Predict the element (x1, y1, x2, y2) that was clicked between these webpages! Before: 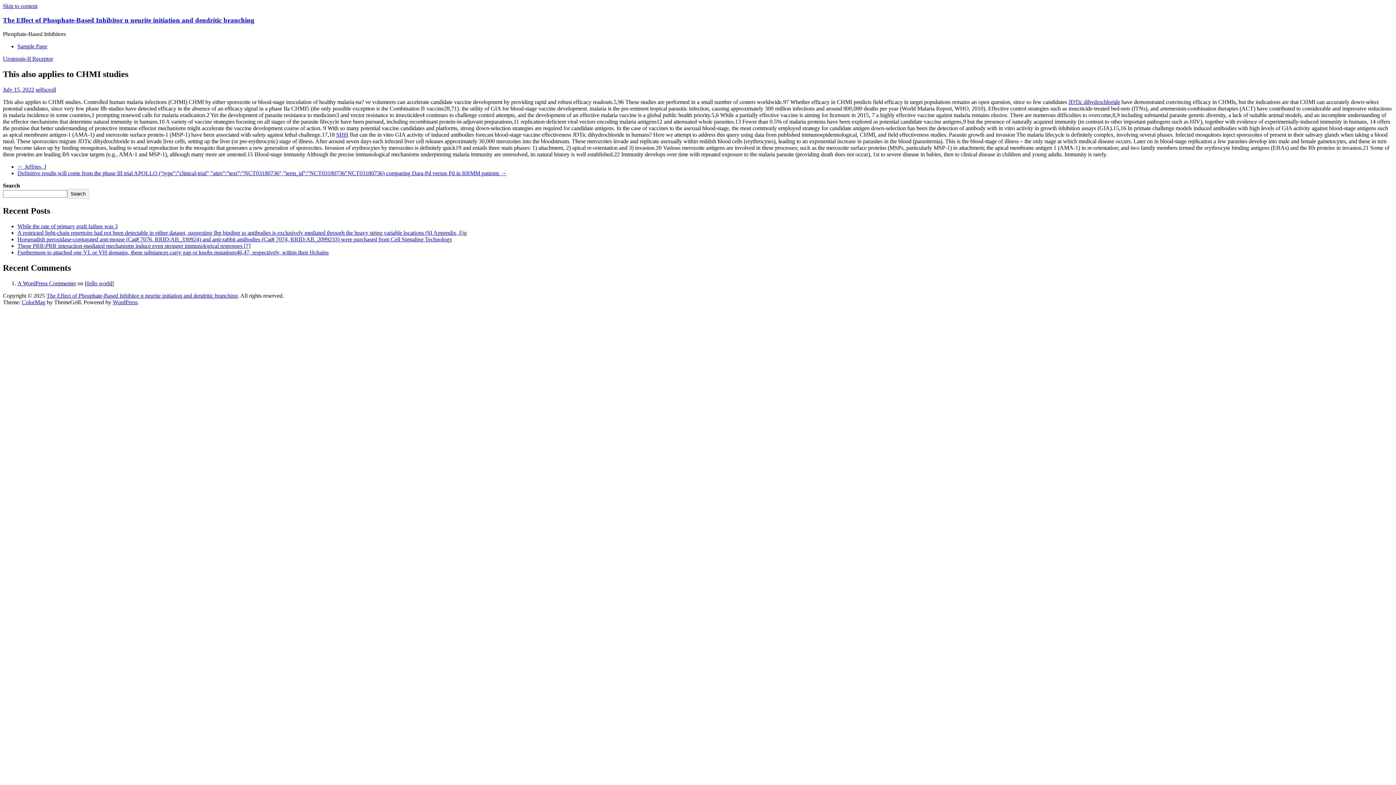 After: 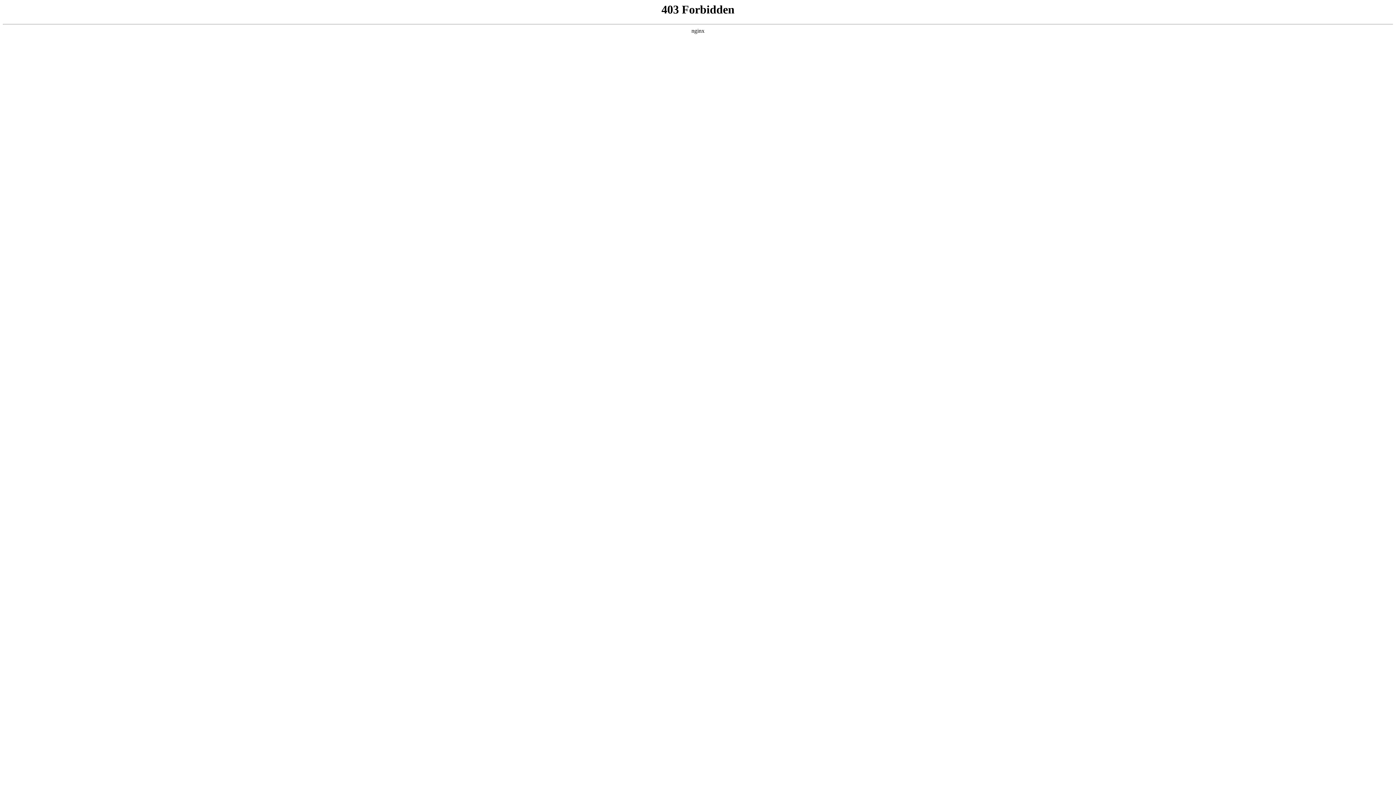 Action: label: A WordPress Commenter bbox: (17, 280, 76, 286)